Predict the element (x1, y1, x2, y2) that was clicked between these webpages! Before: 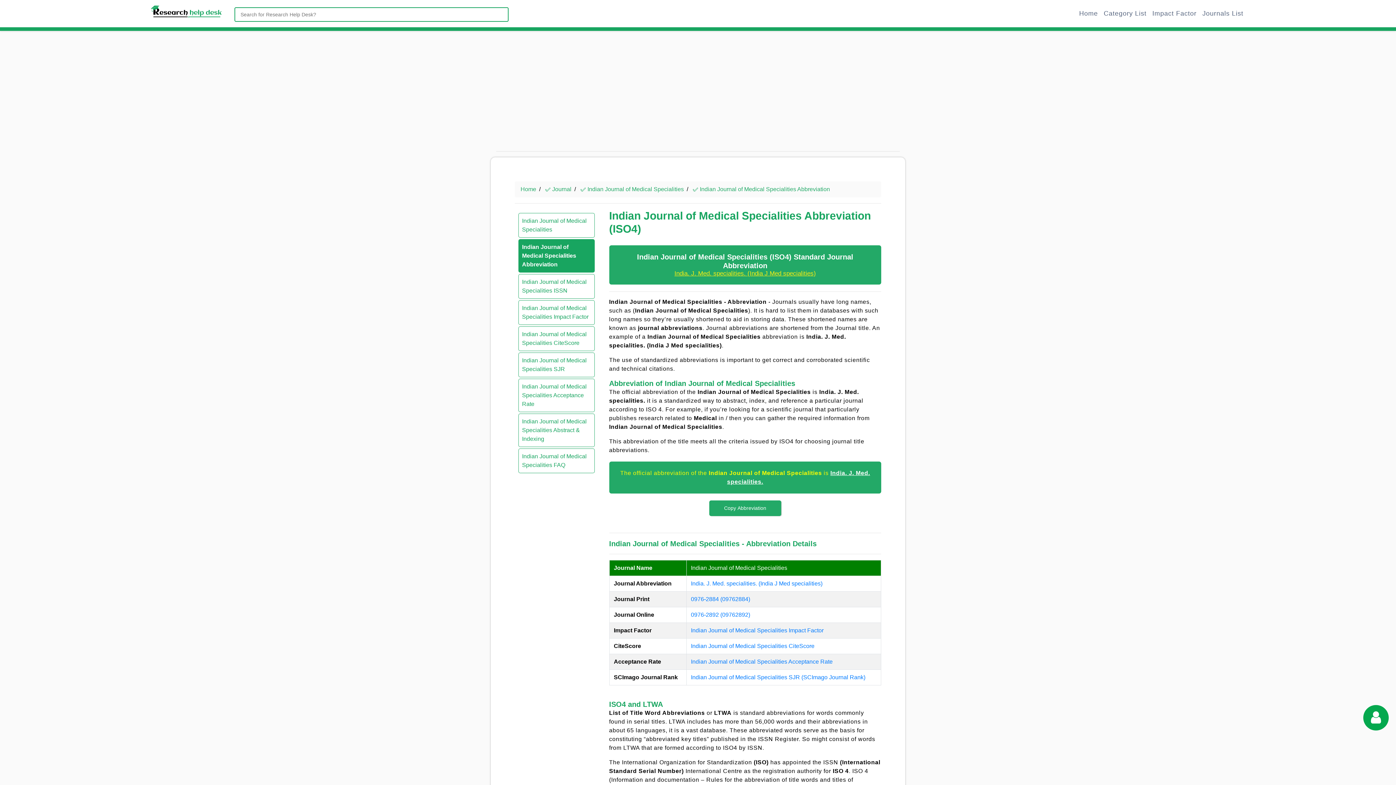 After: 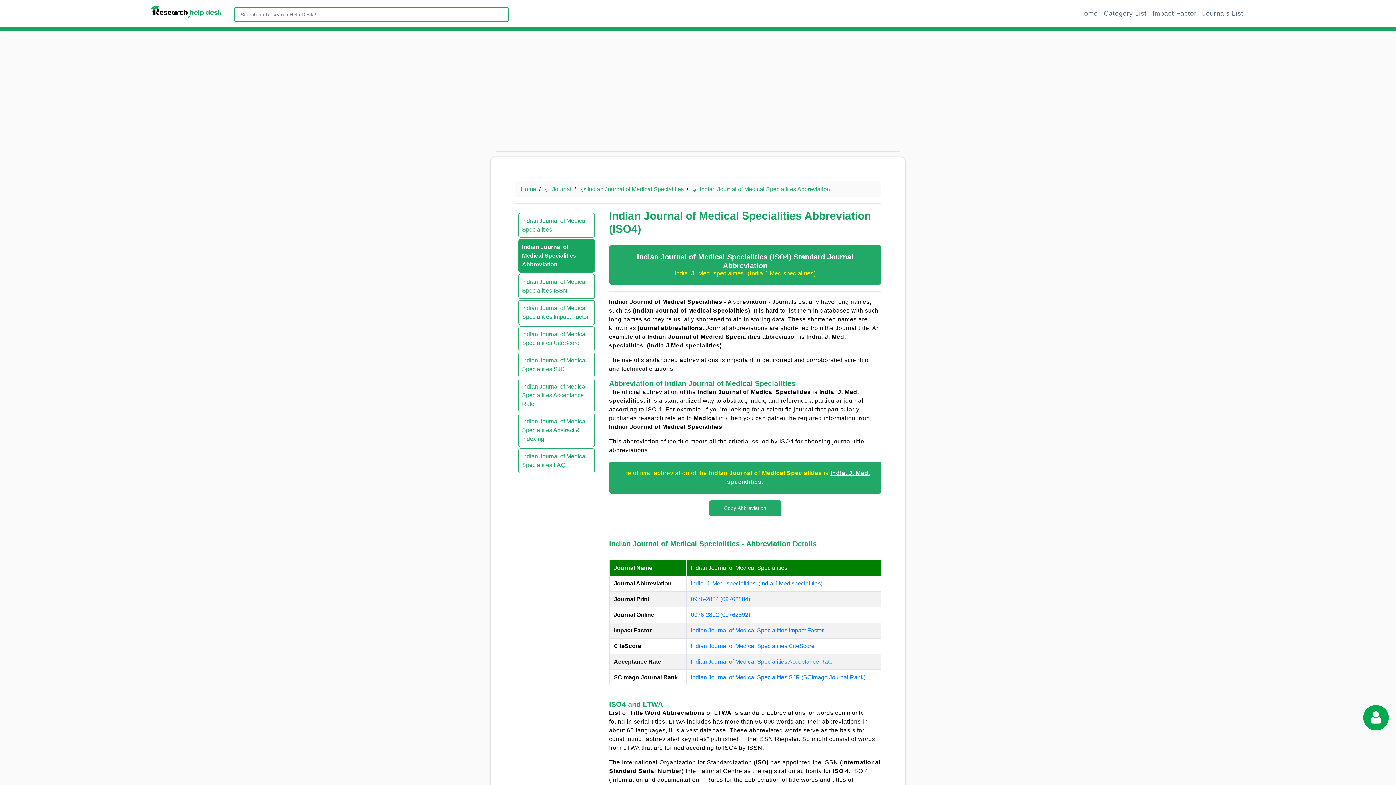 Action: label: ✅ Indian Journal of Medical Specialities Abbreviation bbox: (692, 186, 830, 192)